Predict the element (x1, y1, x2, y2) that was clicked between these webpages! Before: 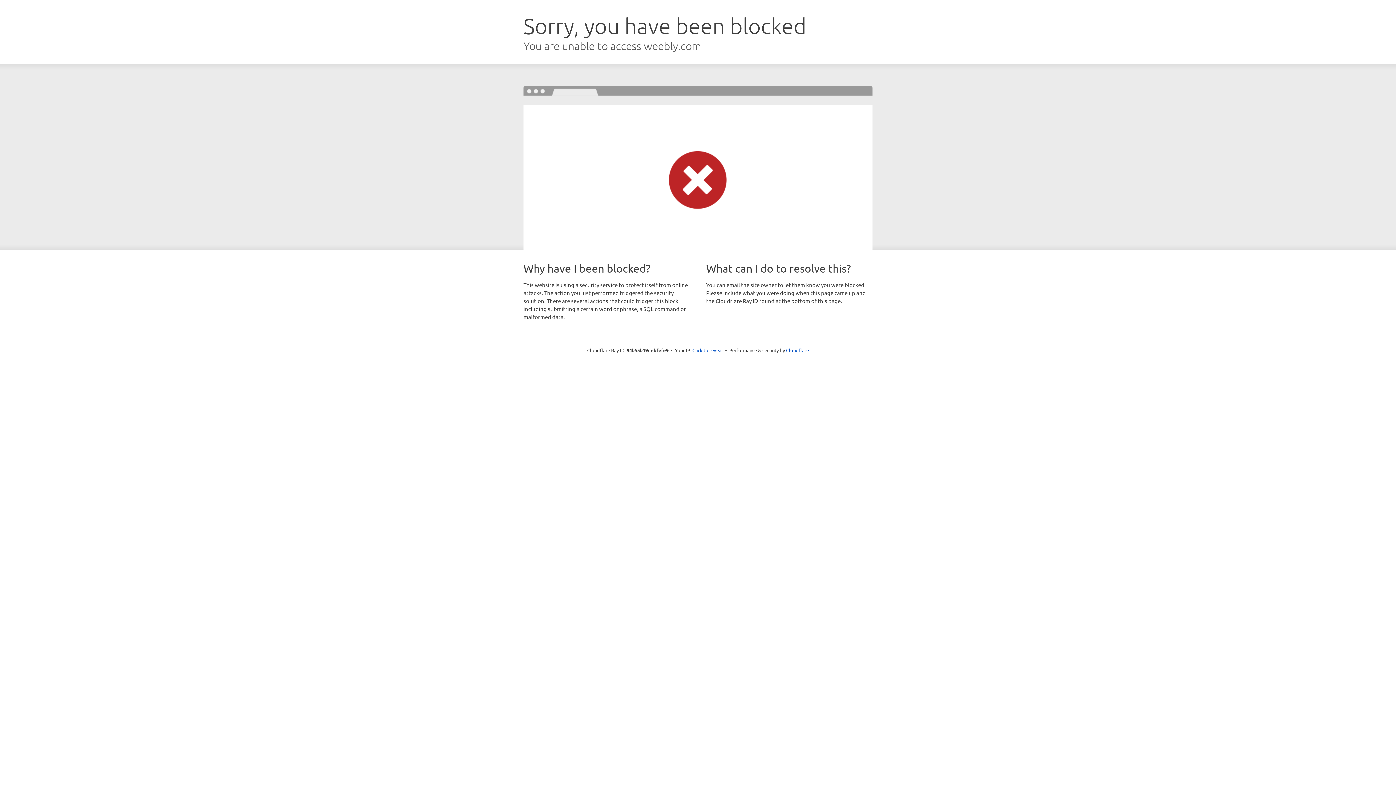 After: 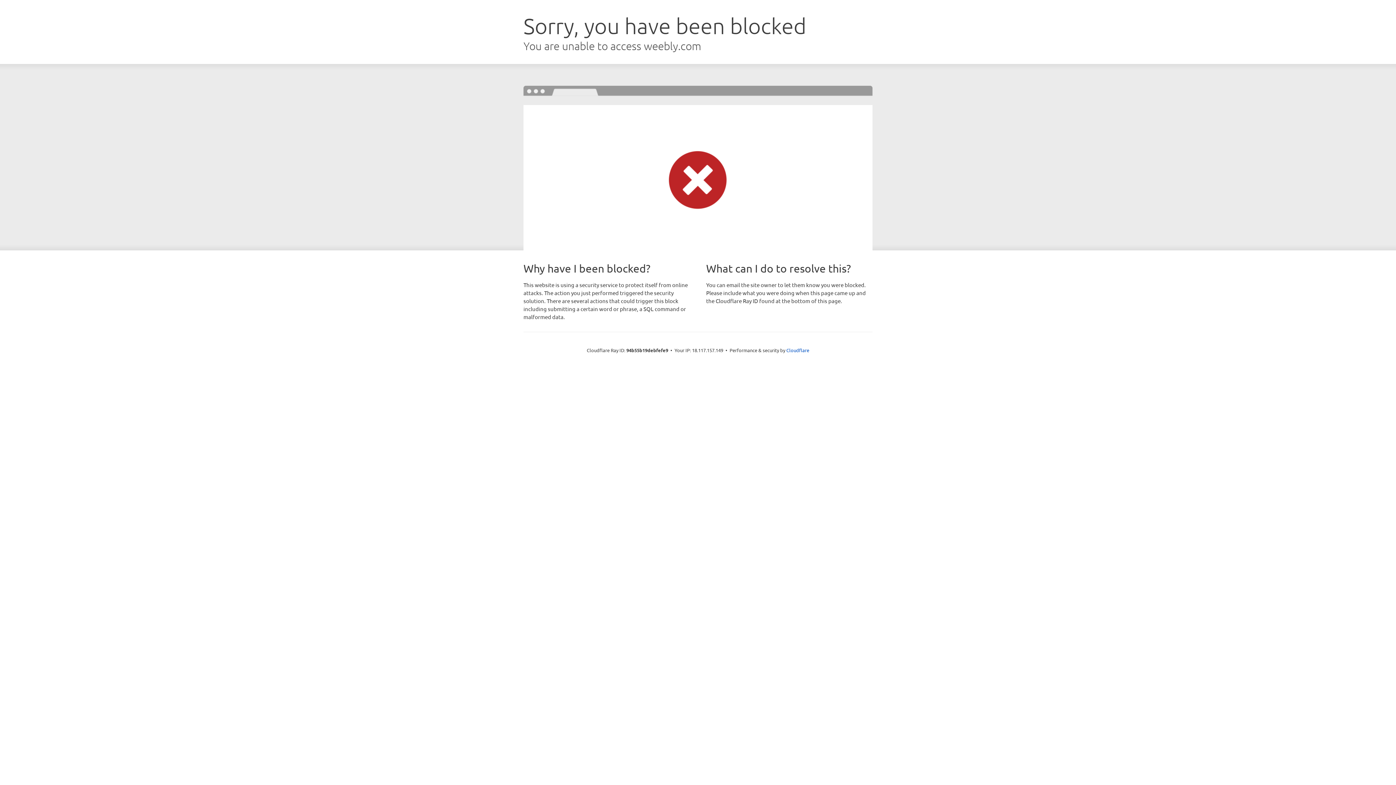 Action: bbox: (692, 346, 723, 353) label: Click to reveal